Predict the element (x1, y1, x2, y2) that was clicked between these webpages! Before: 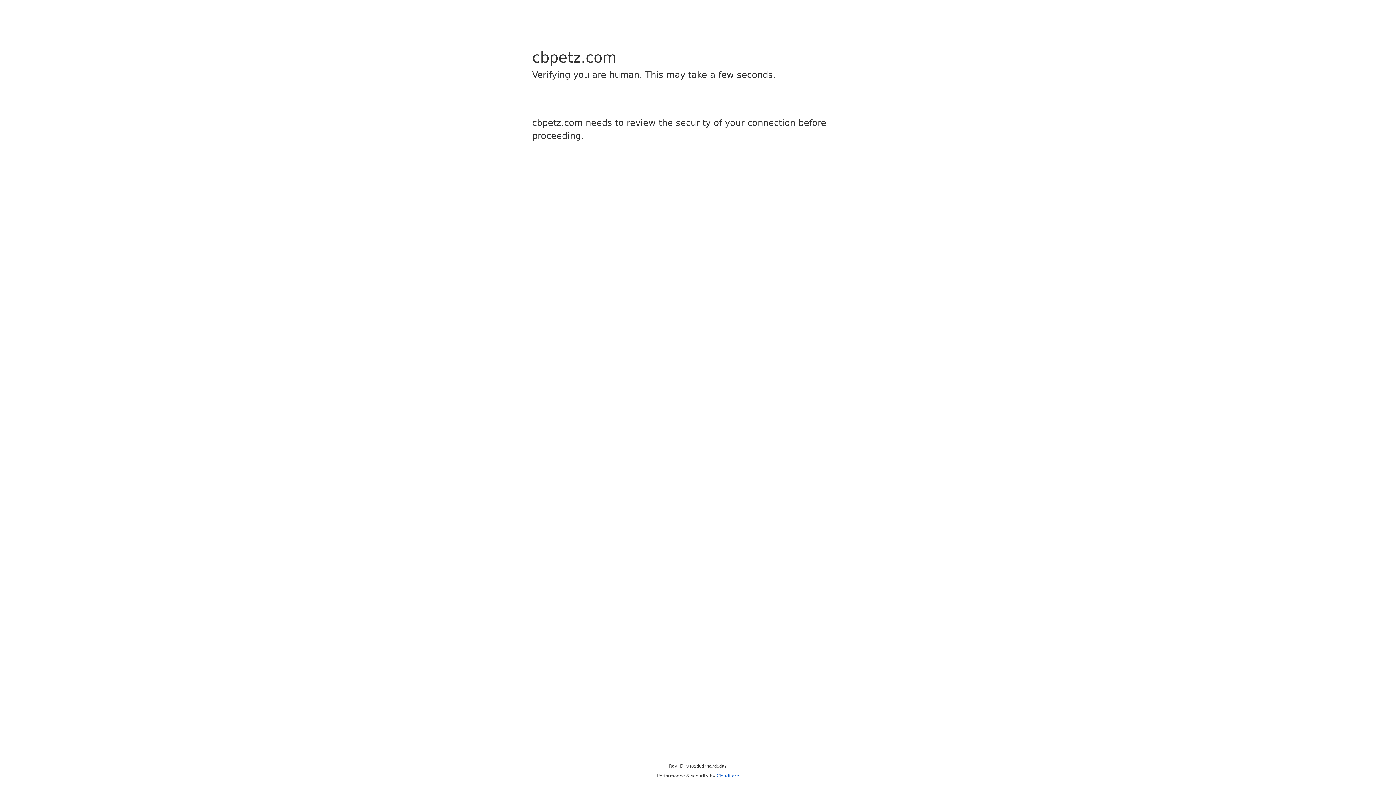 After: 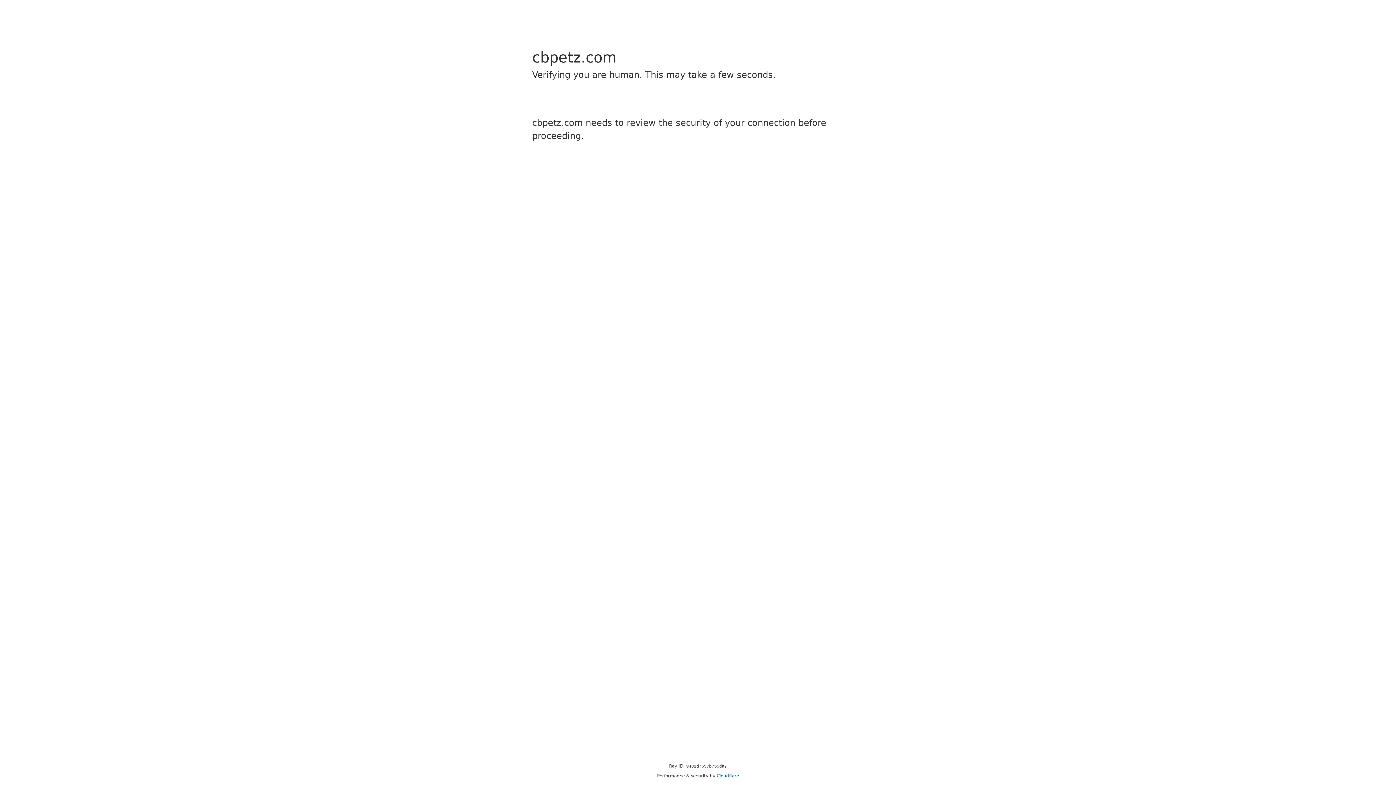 Action: label: Cloudflare bbox: (716, 773, 739, 778)